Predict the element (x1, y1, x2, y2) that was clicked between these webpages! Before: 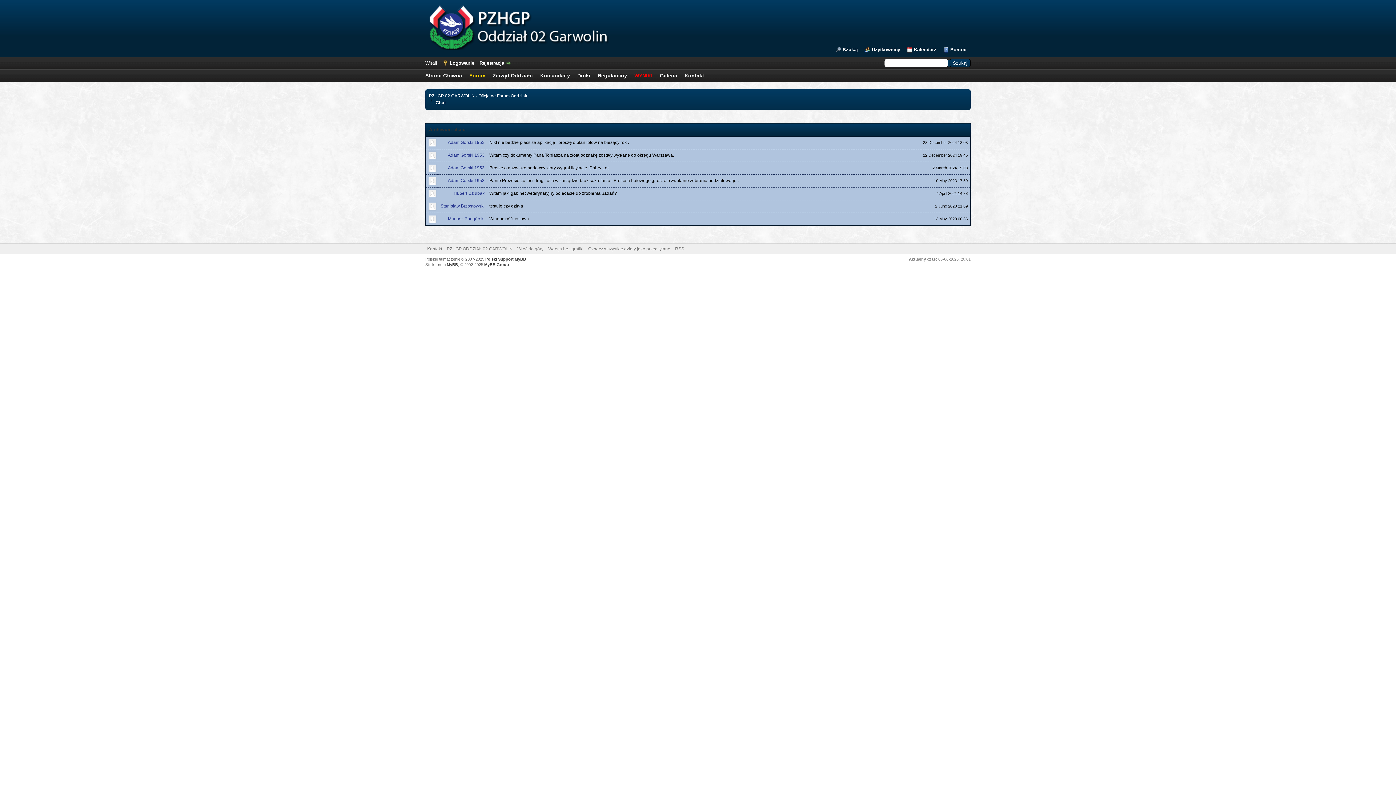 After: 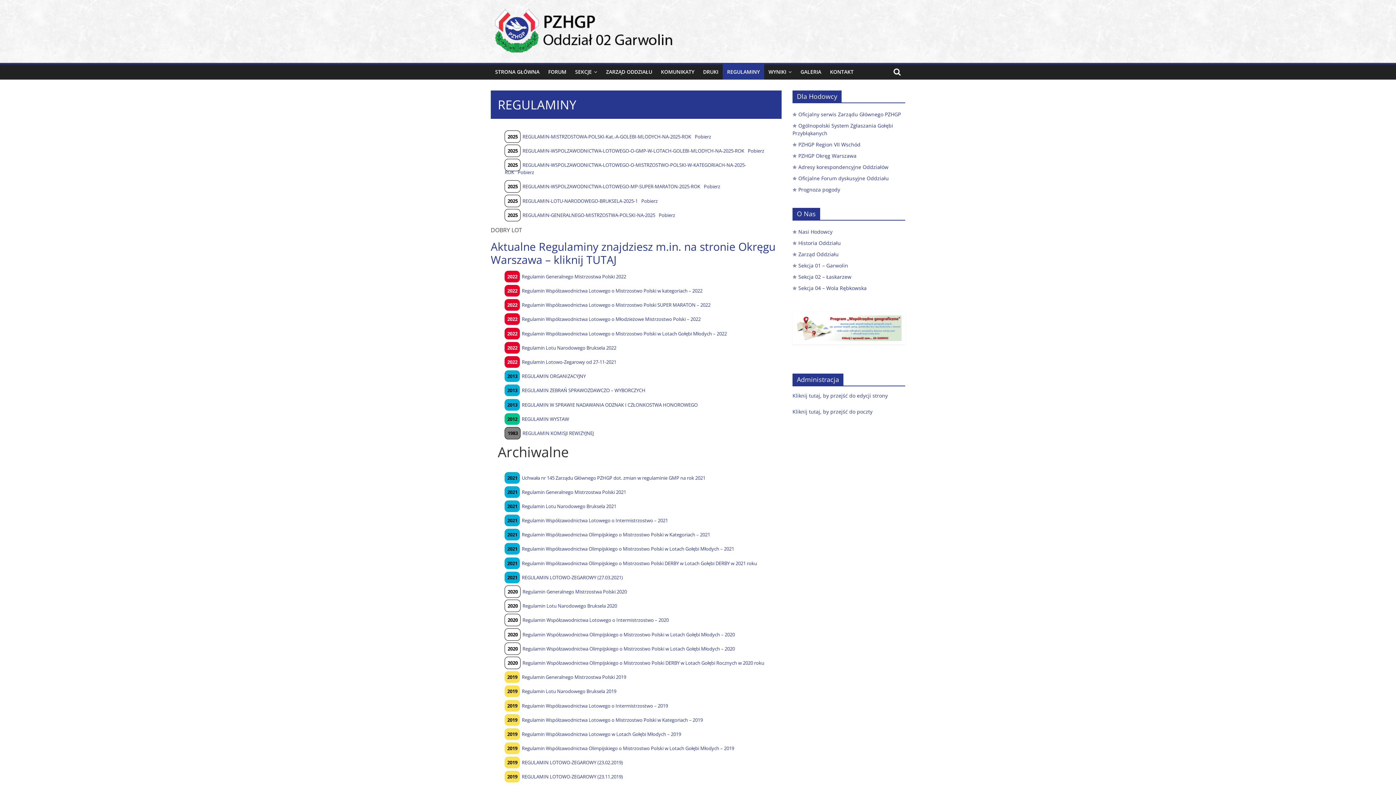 Action: bbox: (597, 72, 627, 78) label: Regulaminy